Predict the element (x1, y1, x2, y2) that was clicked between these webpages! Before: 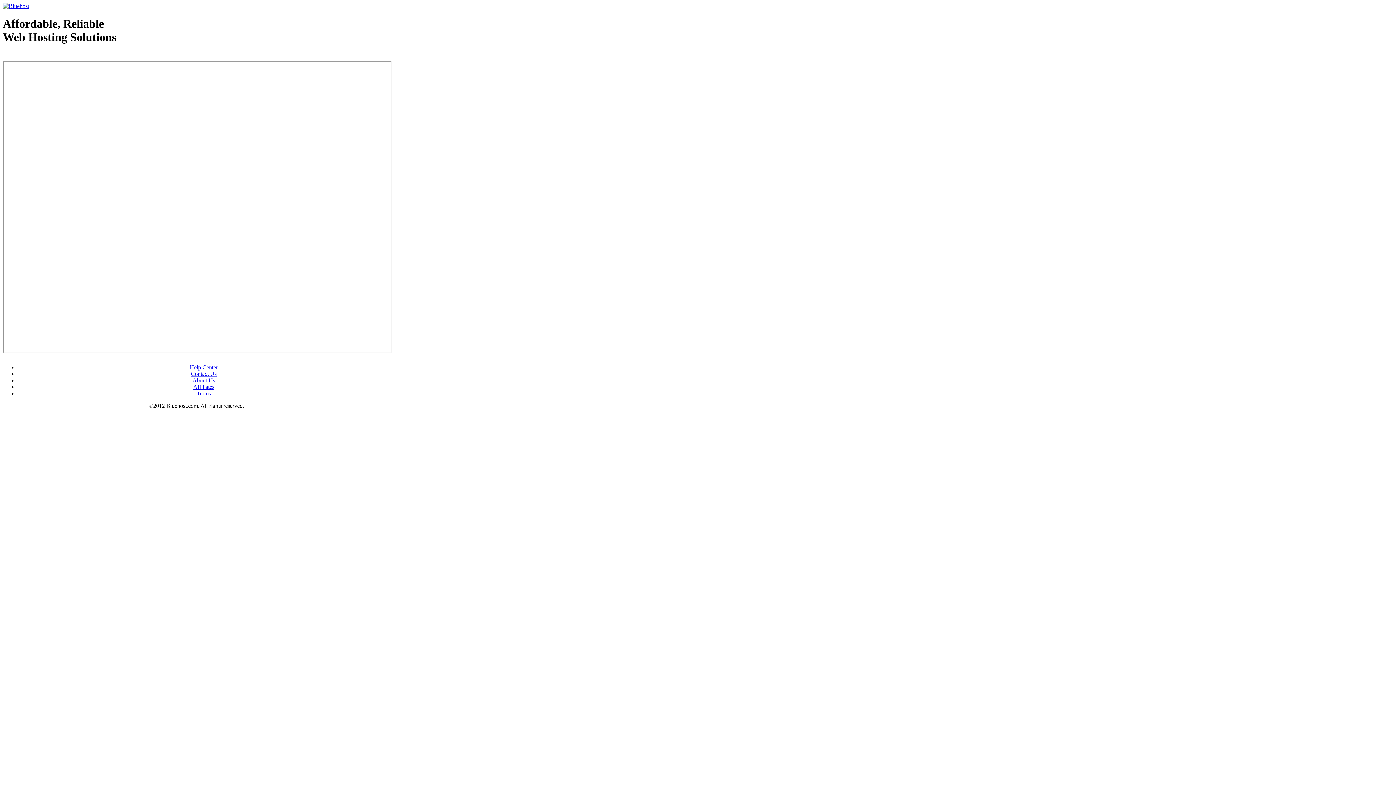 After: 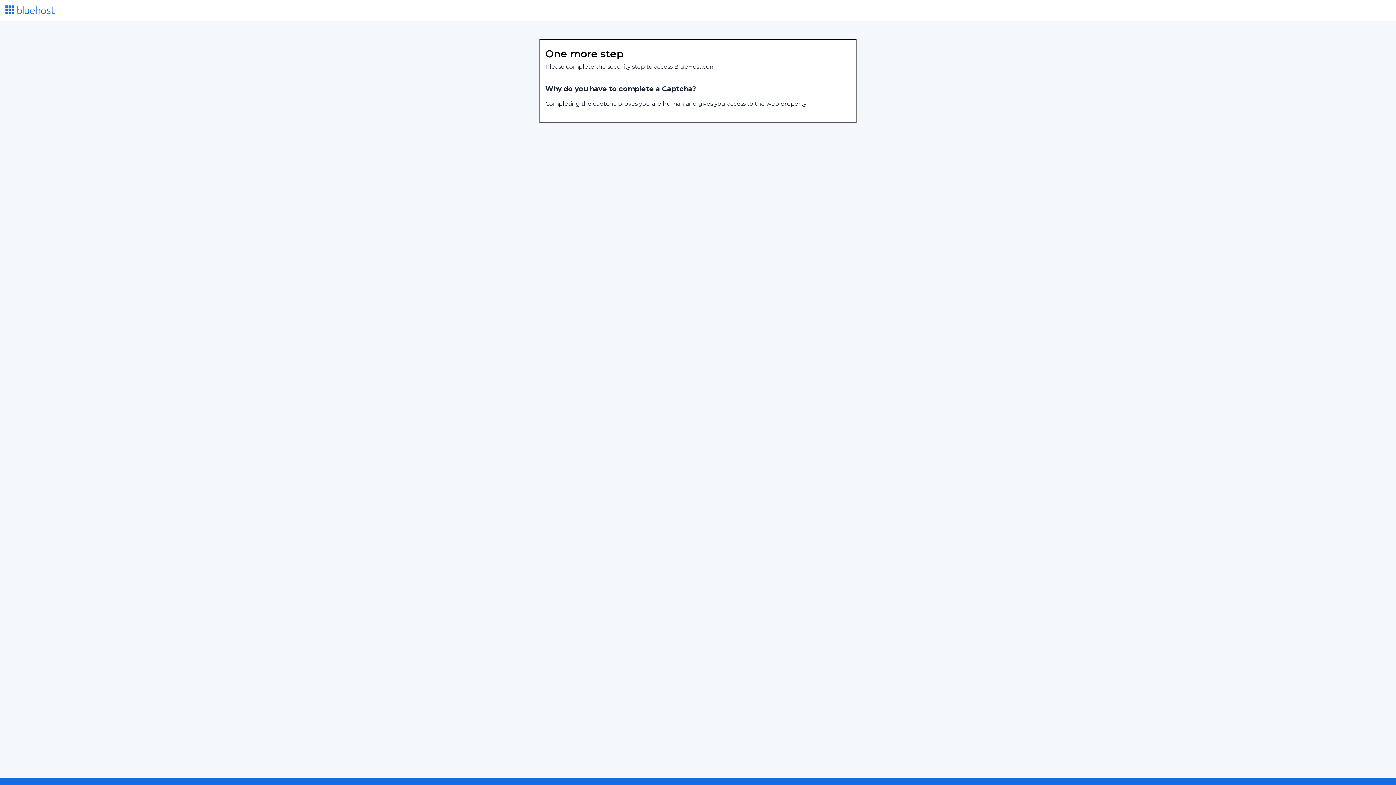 Action: label: Web Hosting - courtesy of www.bluehost.com bbox: (2, 53, 87, 58)